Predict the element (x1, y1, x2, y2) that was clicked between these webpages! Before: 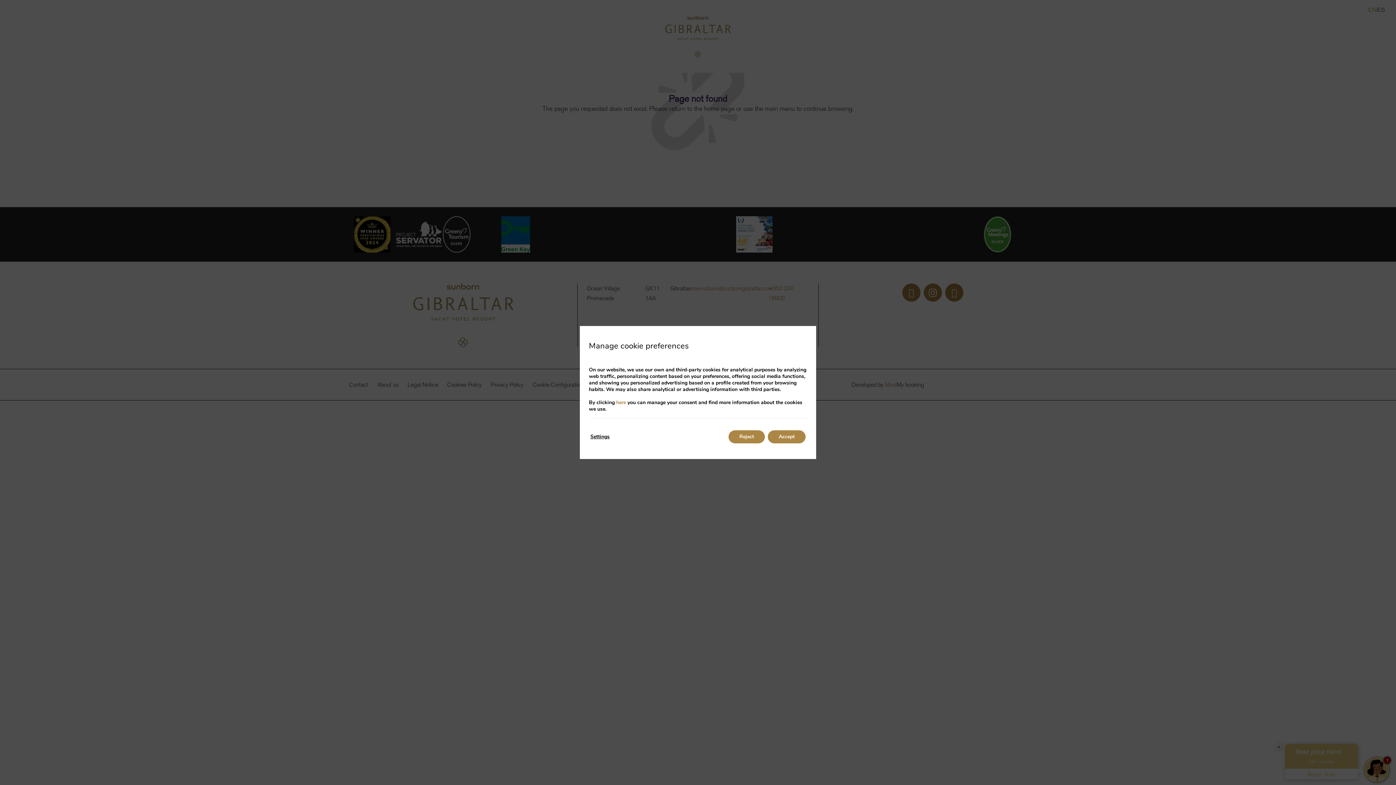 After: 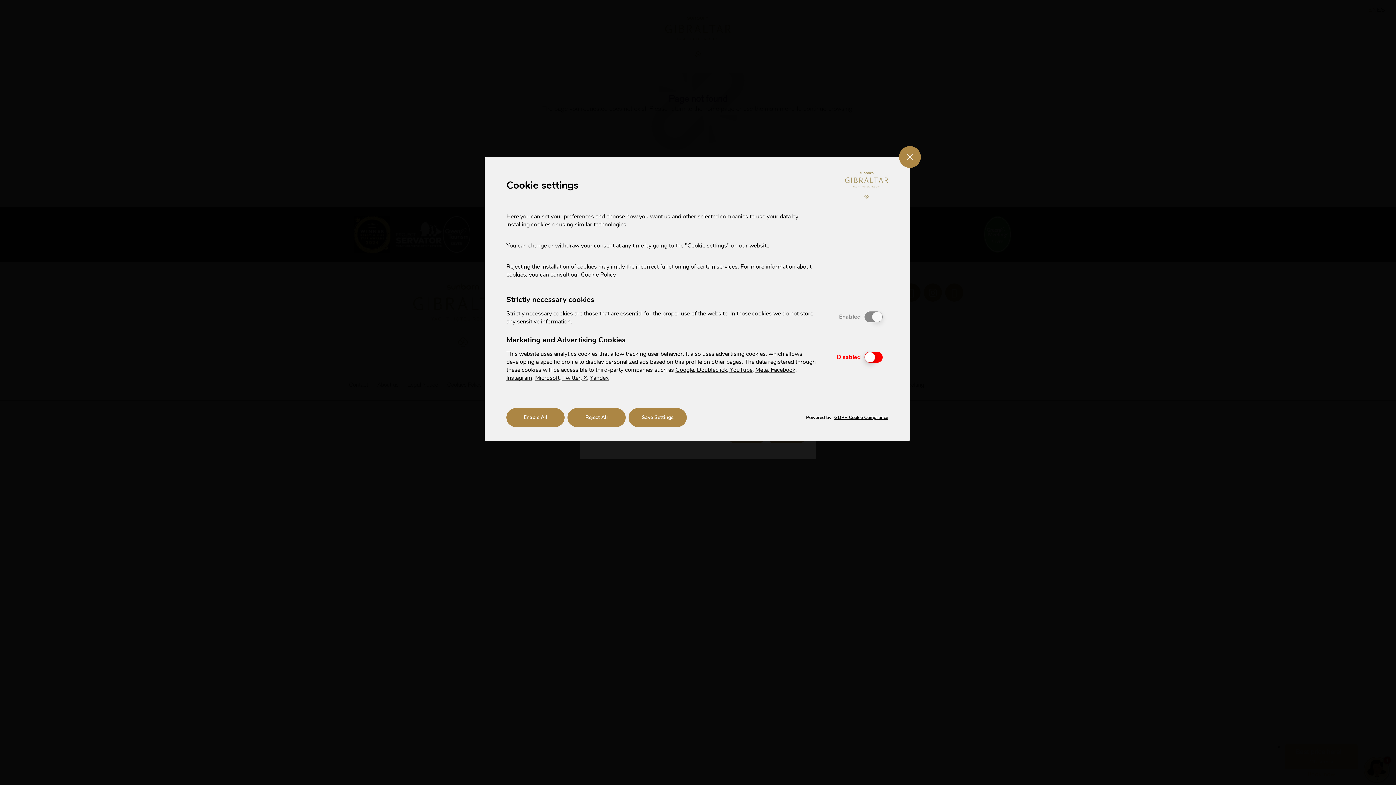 Action: bbox: (616, 399, 626, 406) label: here